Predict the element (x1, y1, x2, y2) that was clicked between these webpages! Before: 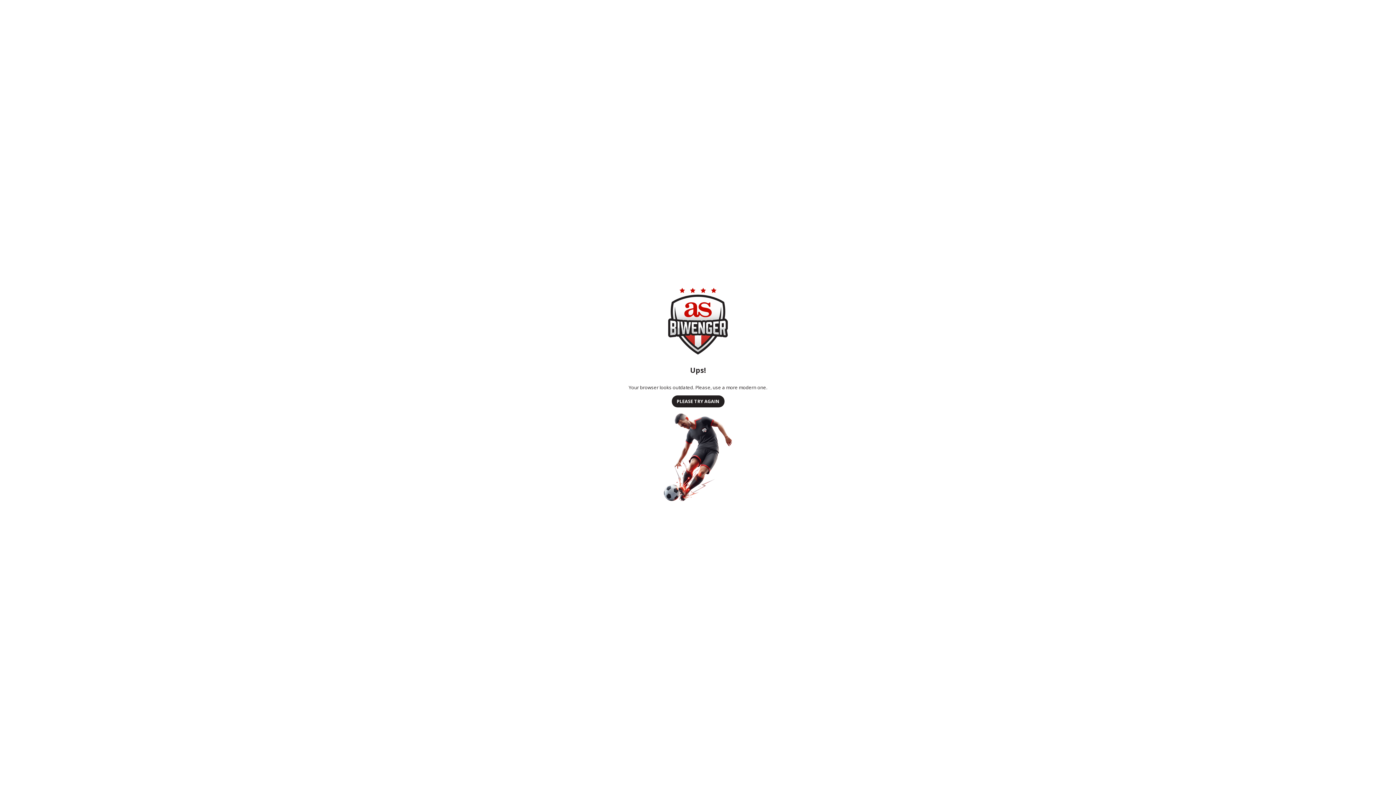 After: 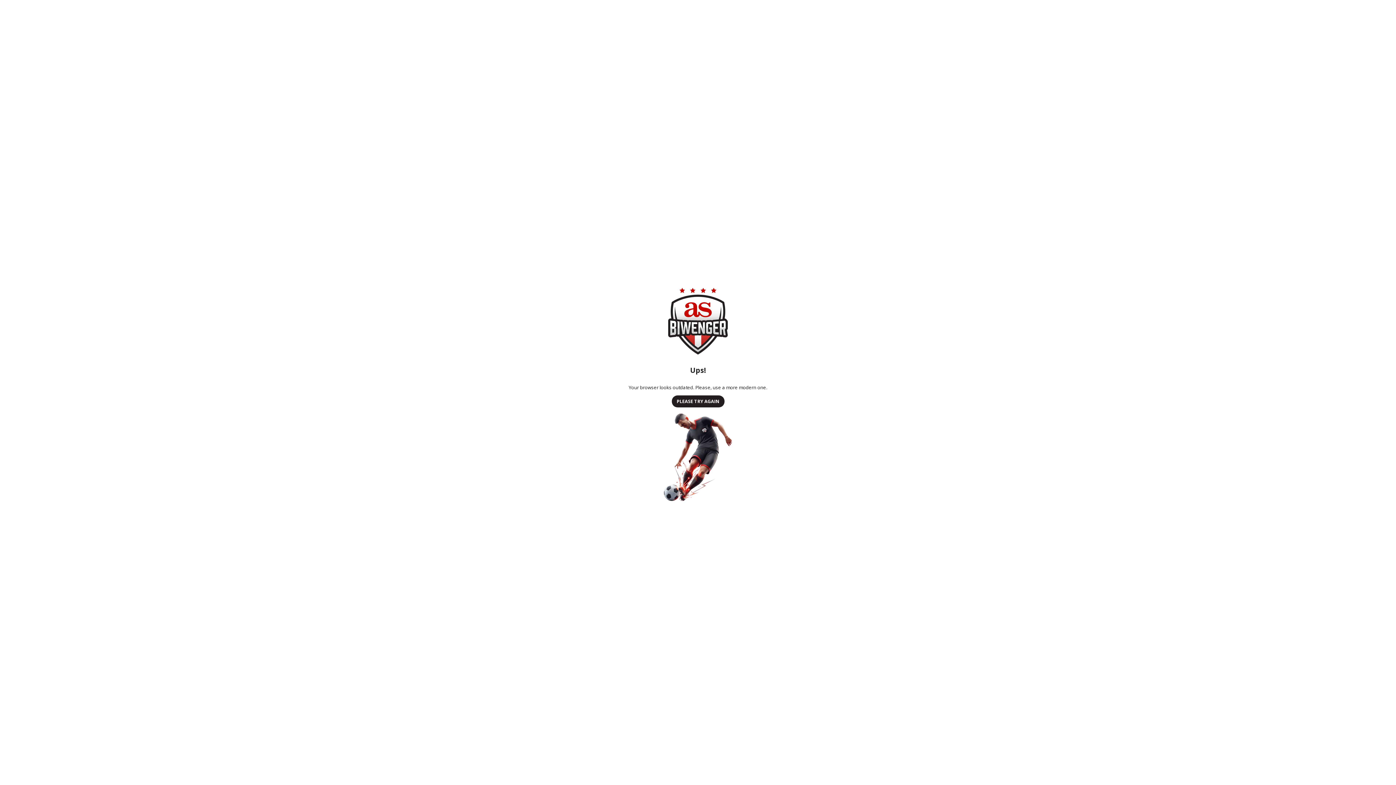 Action: label: PLEASE TRY AGAIN bbox: (671, 395, 724, 407)